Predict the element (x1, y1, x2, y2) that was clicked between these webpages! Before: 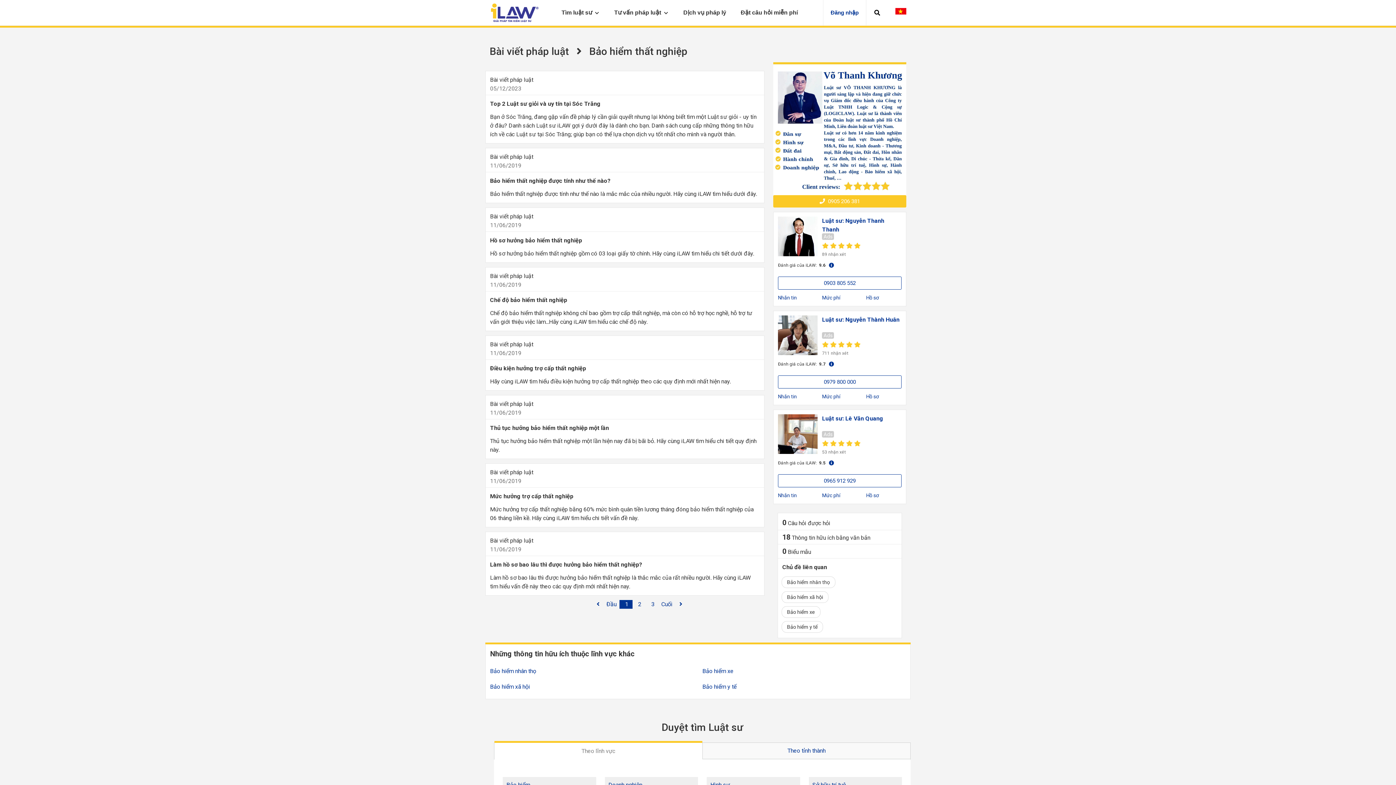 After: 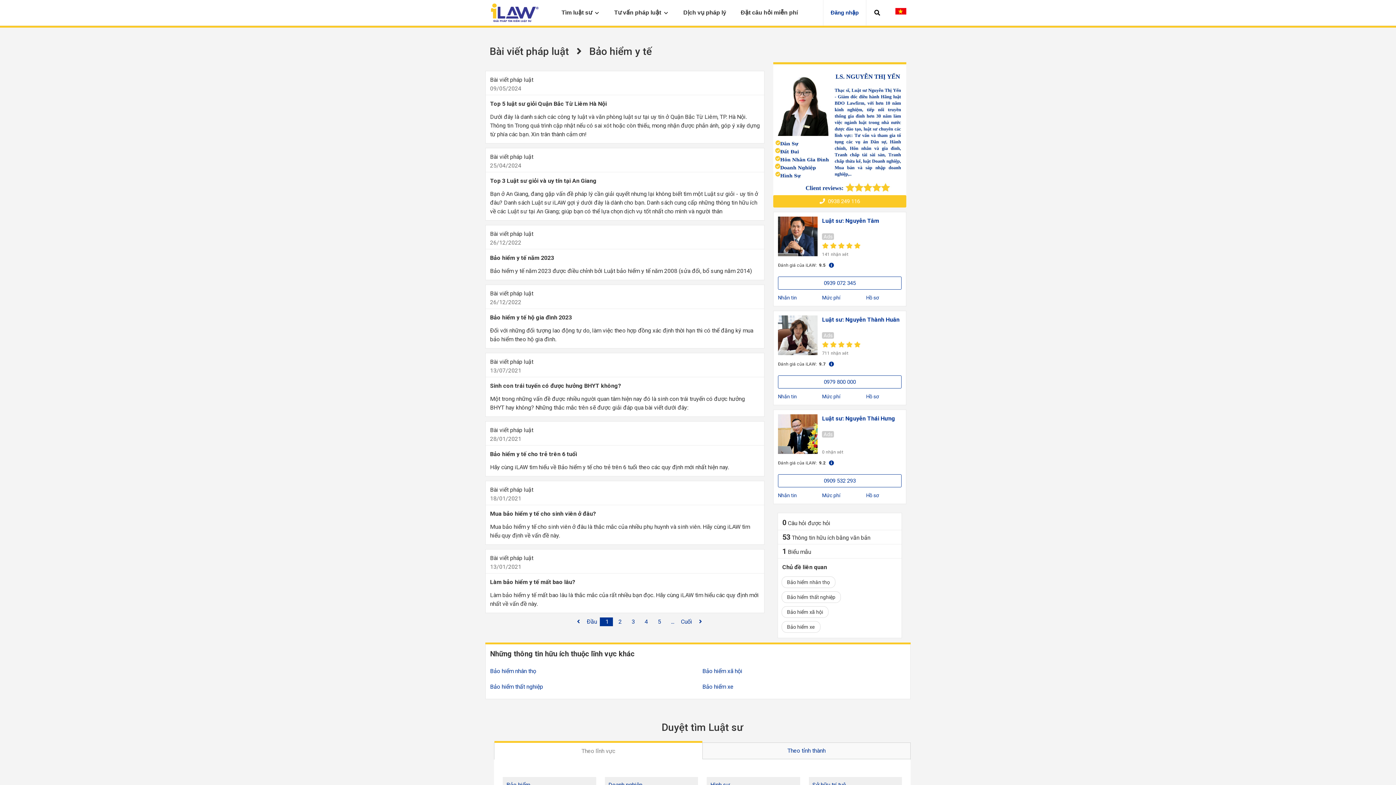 Action: bbox: (702, 679, 906, 694) label: Bảo hiểm y tế